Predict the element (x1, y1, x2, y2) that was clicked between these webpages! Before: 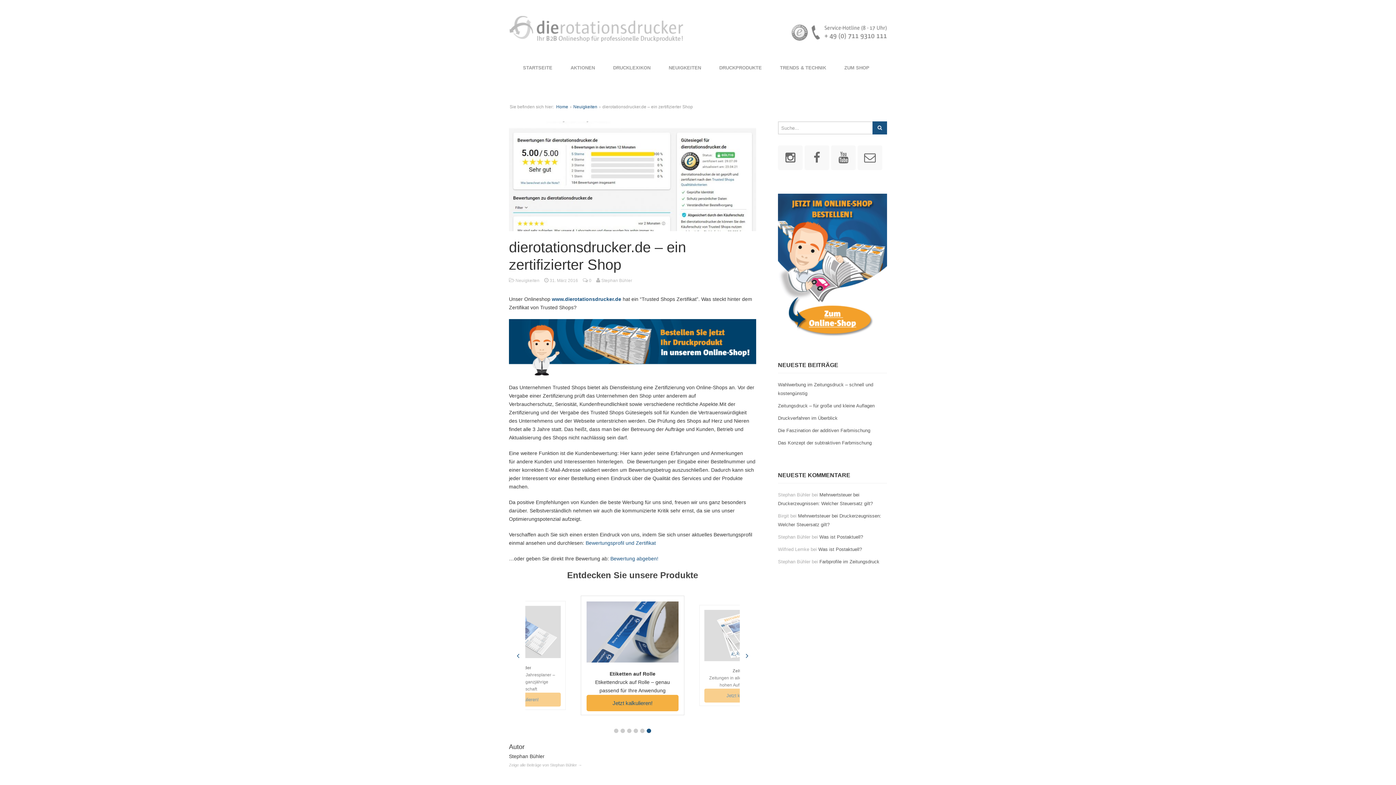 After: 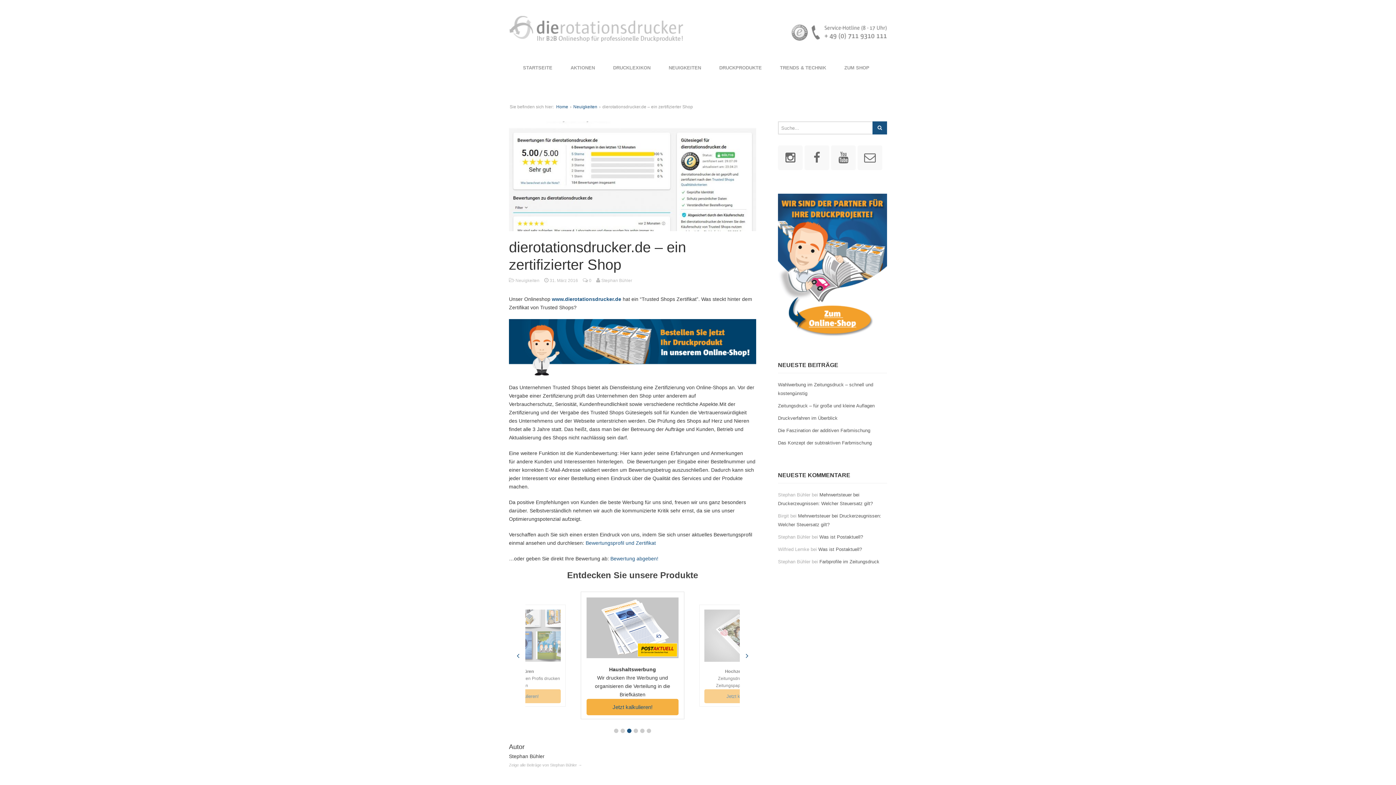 Action: label: Go to slide 3 bbox: (627, 729, 631, 733)